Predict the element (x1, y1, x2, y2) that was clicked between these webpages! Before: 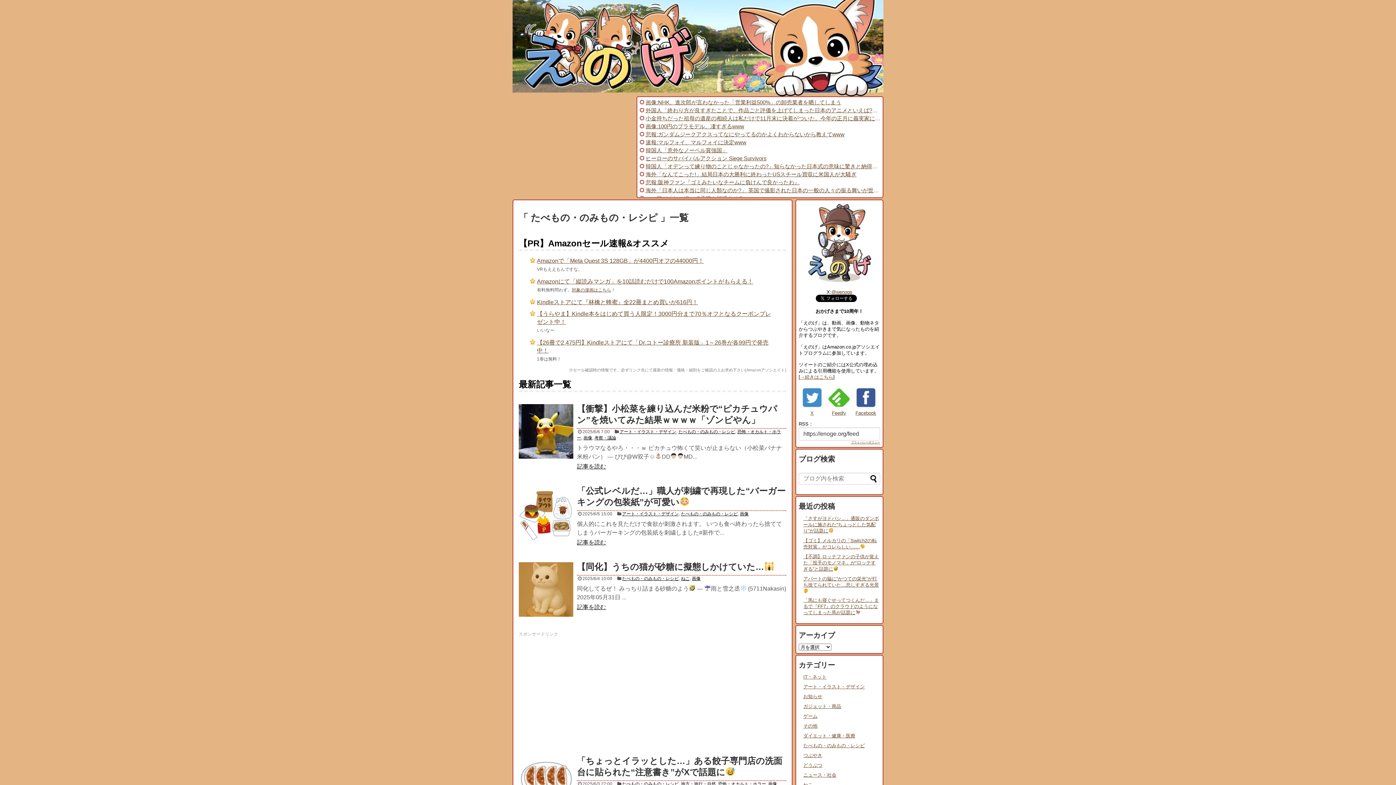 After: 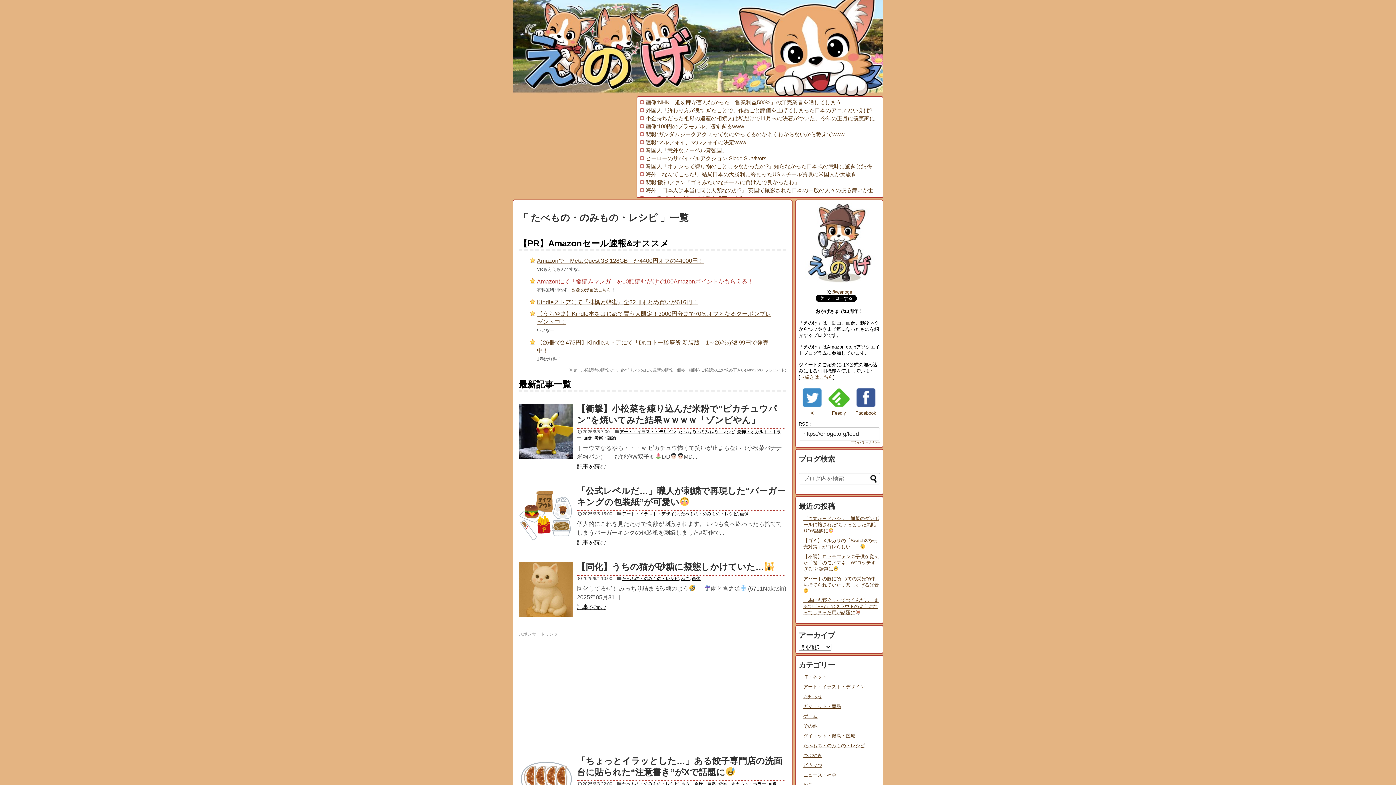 Action: bbox: (537, 278, 753, 284) label: Amazonにて「縦読みマンガ」を10話読むだけで100Amazonポイントがもらえる！